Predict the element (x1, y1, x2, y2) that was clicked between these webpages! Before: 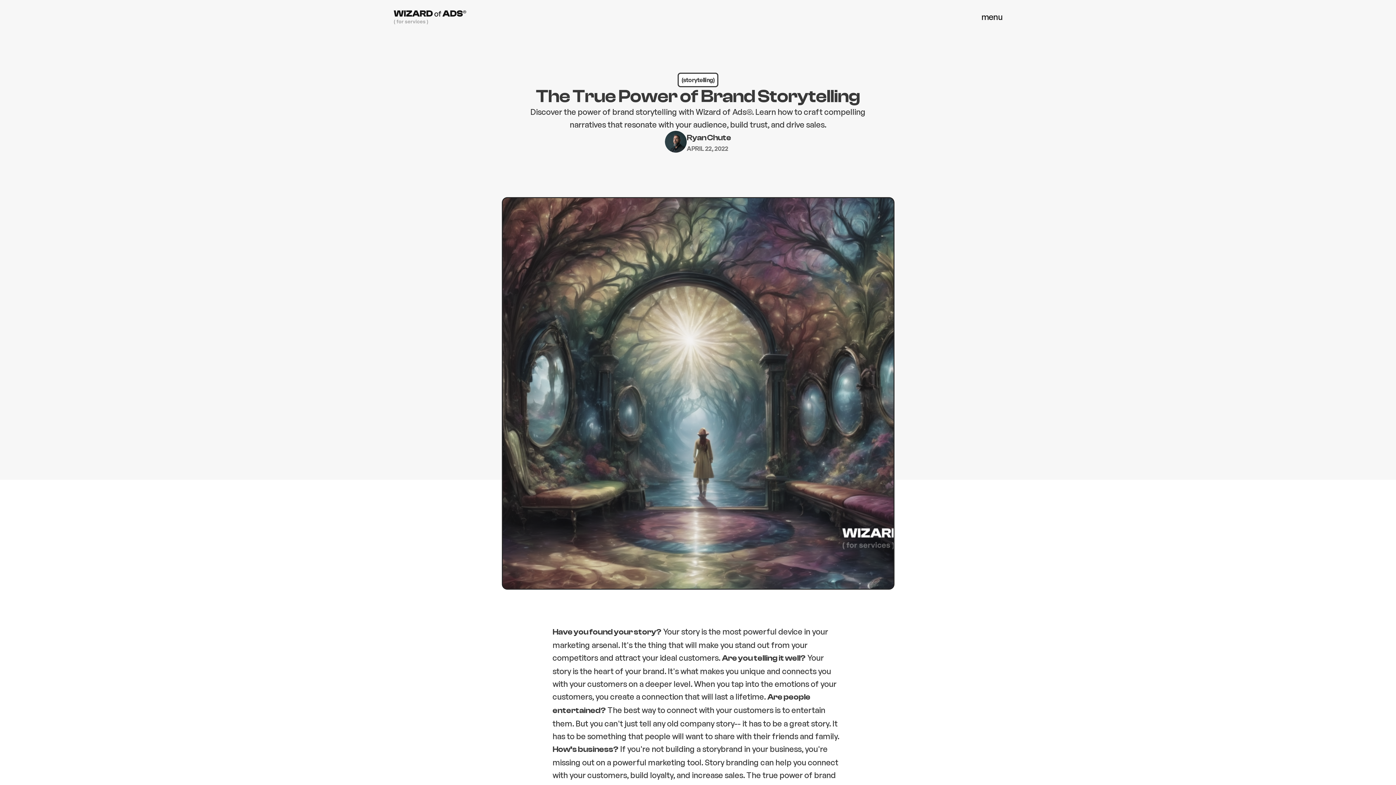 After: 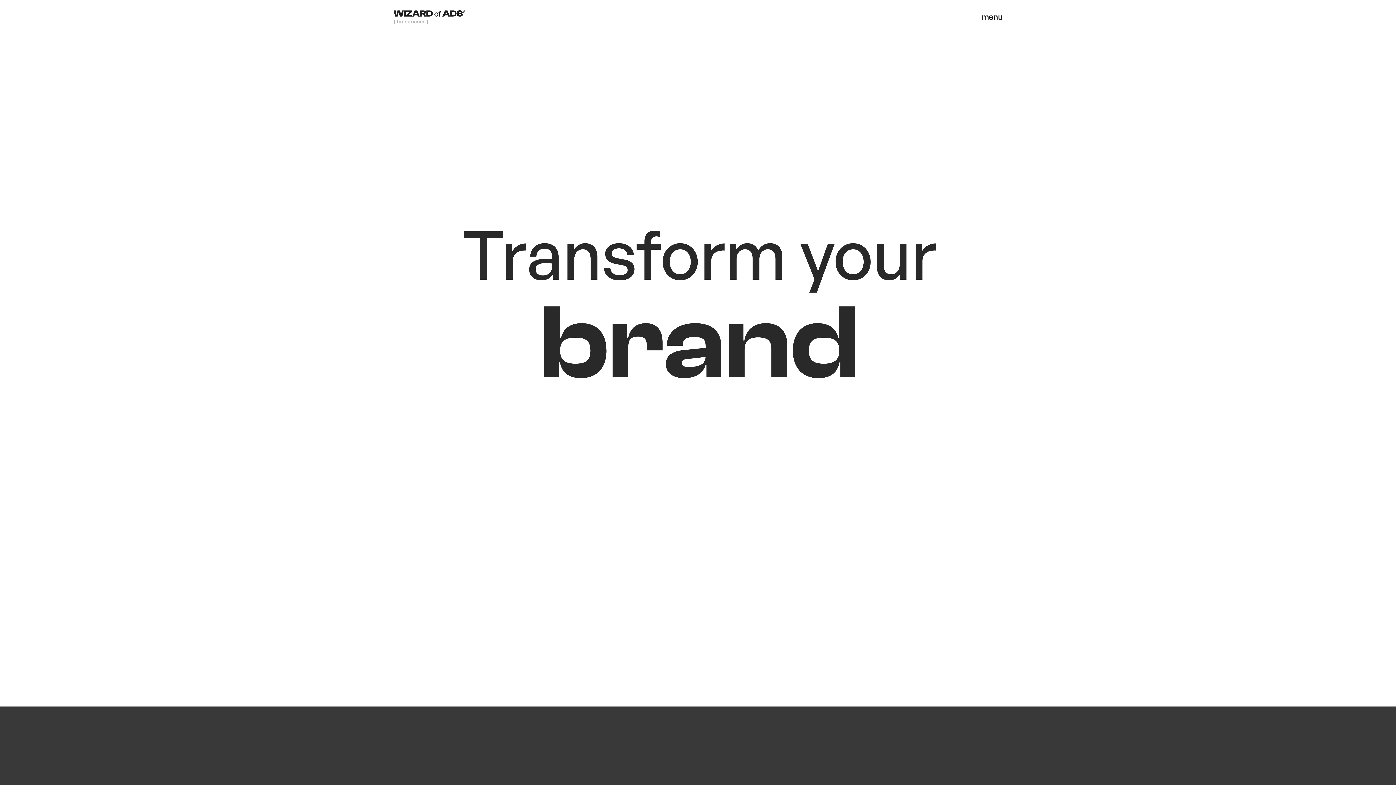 Action: label: Go to the Wizard of Ads Home Page bbox: (393, 9, 466, 24)